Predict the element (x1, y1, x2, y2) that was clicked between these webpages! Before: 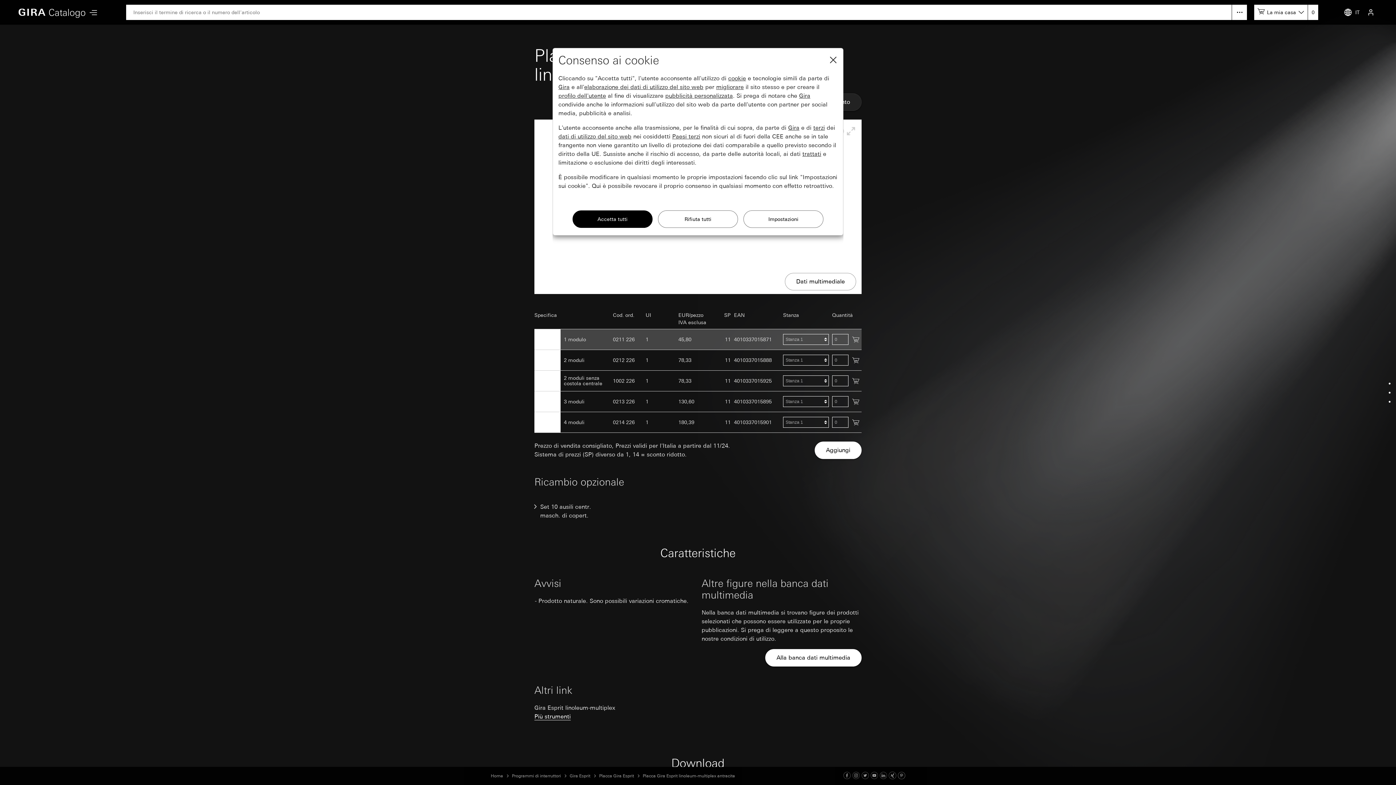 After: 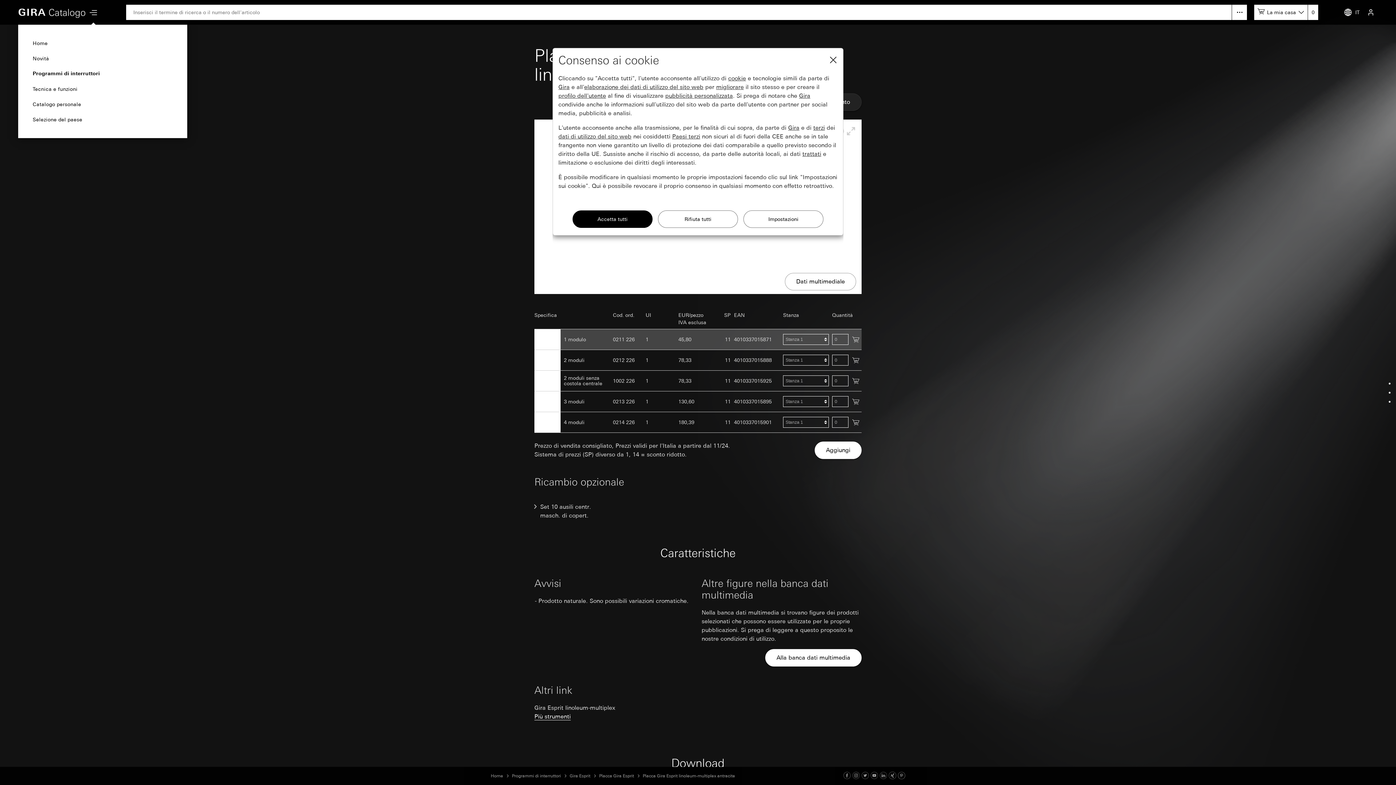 Action: bbox: (85, 1, 101, 26)